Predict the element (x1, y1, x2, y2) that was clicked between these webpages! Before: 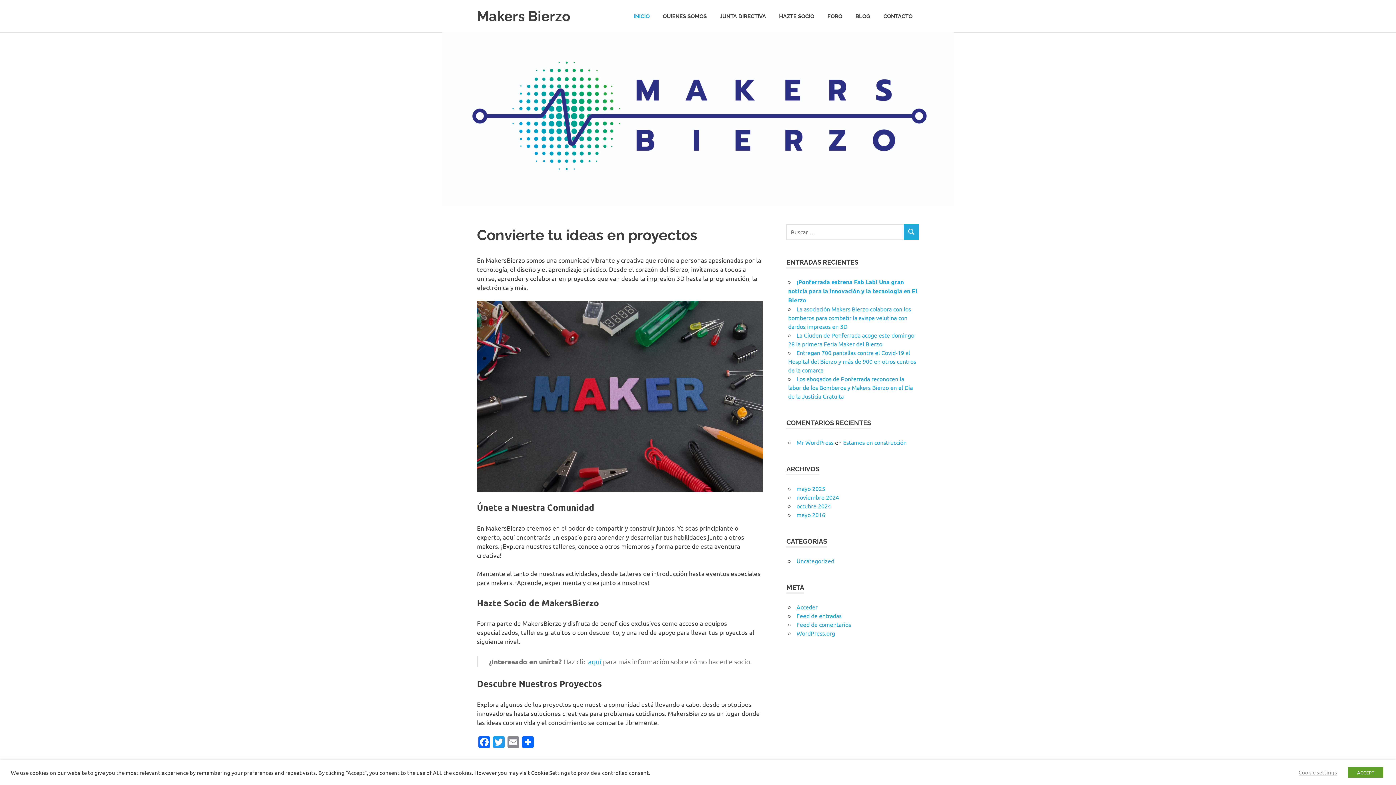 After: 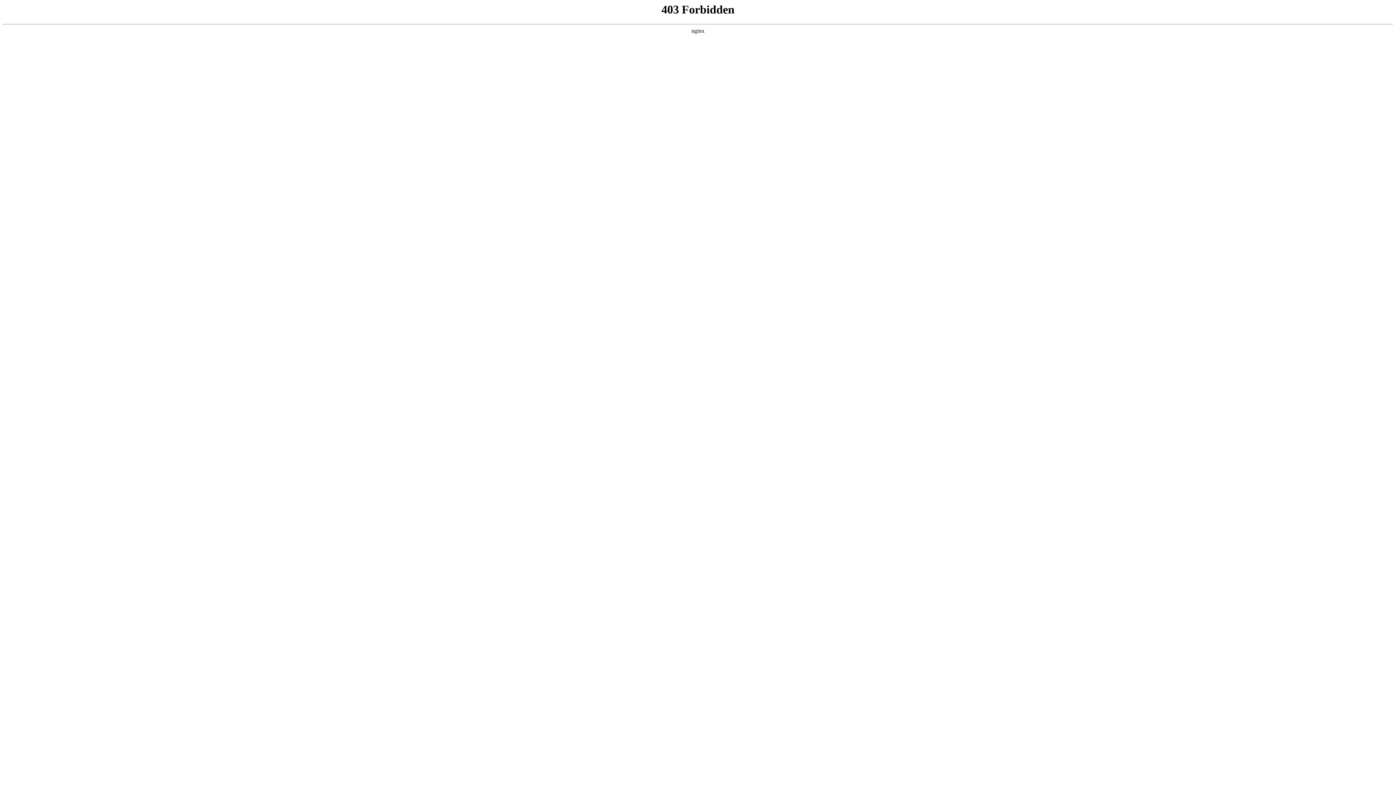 Action: label: WordPress.org bbox: (796, 629, 835, 637)